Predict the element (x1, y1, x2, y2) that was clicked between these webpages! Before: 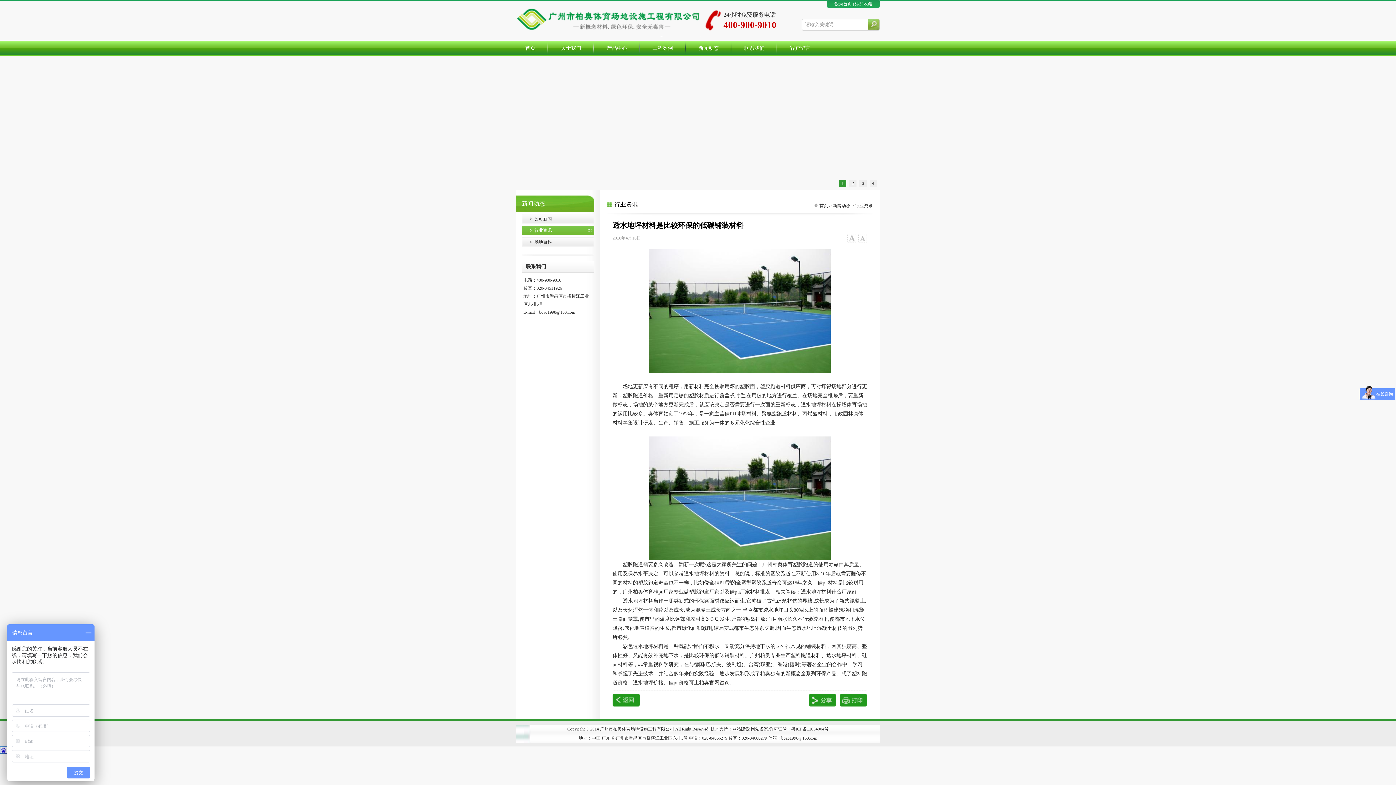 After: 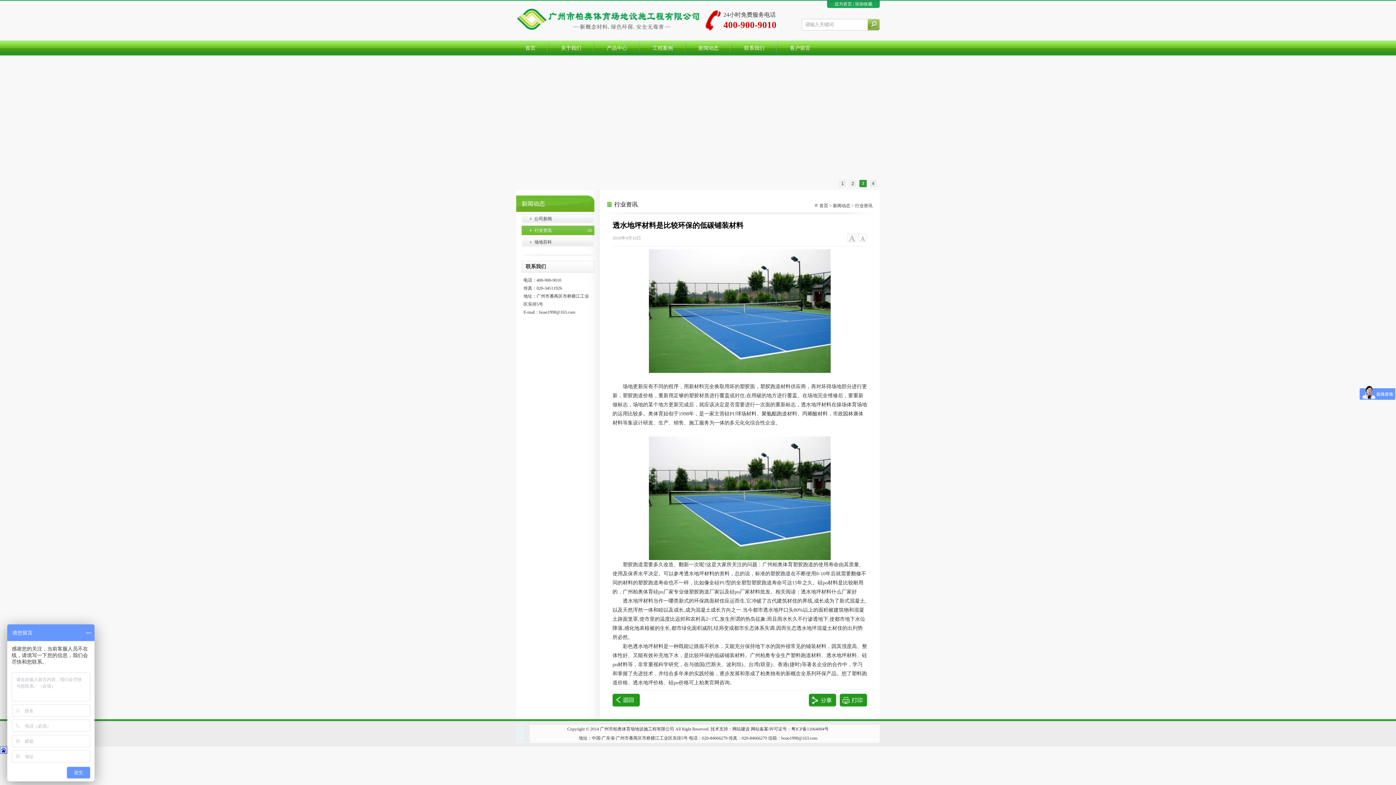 Action: label: 设为首页 bbox: (834, 1, 852, 6)